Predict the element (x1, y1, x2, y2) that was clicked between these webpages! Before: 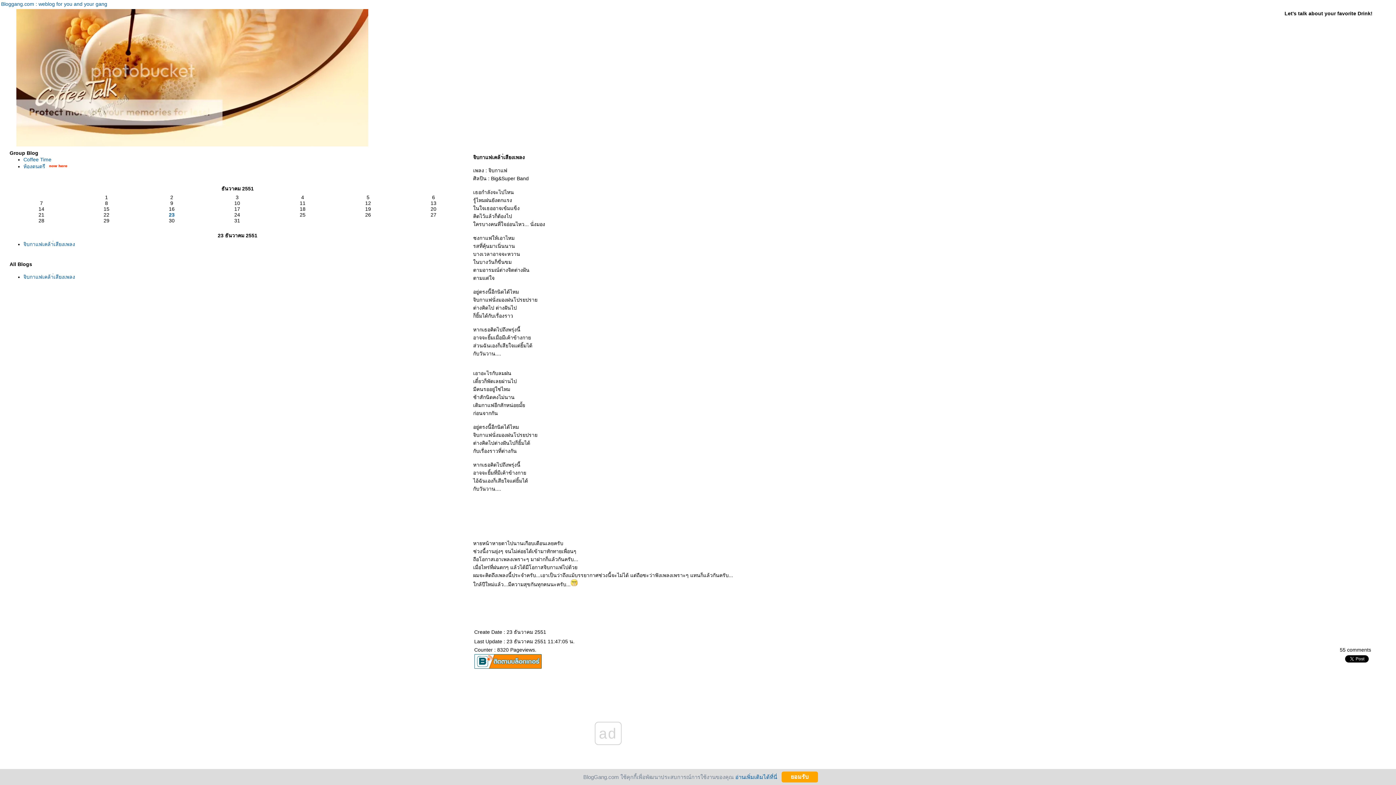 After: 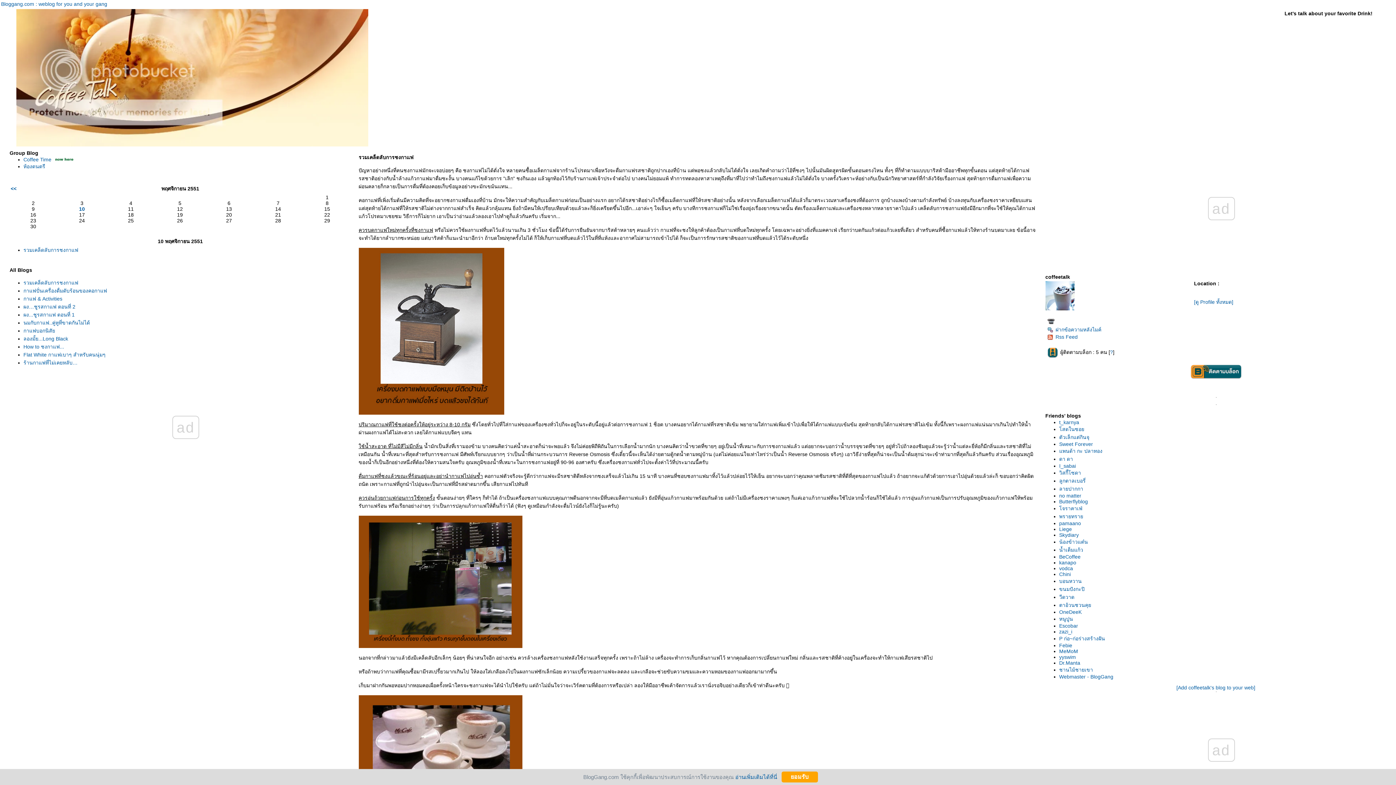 Action: label: Coffee Time bbox: (23, 156, 51, 162)